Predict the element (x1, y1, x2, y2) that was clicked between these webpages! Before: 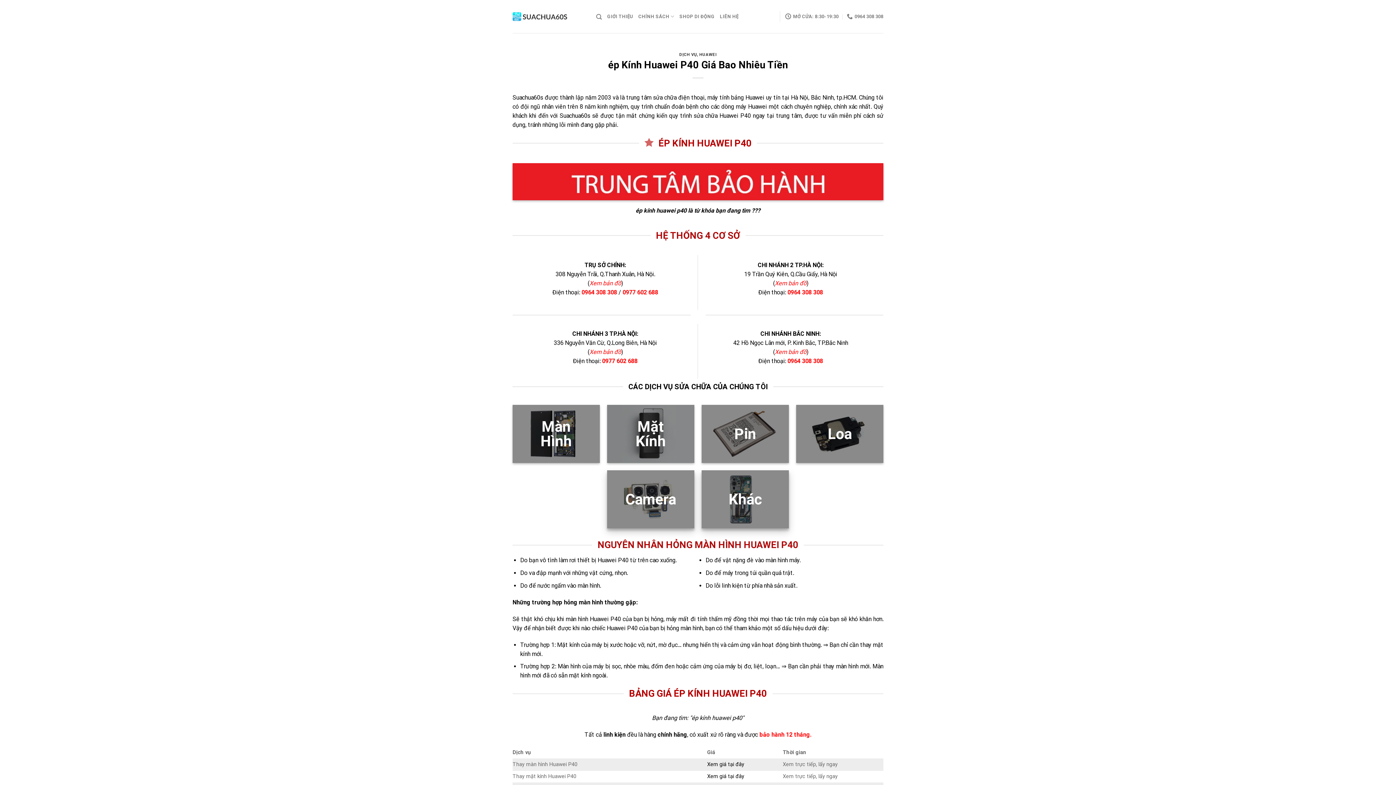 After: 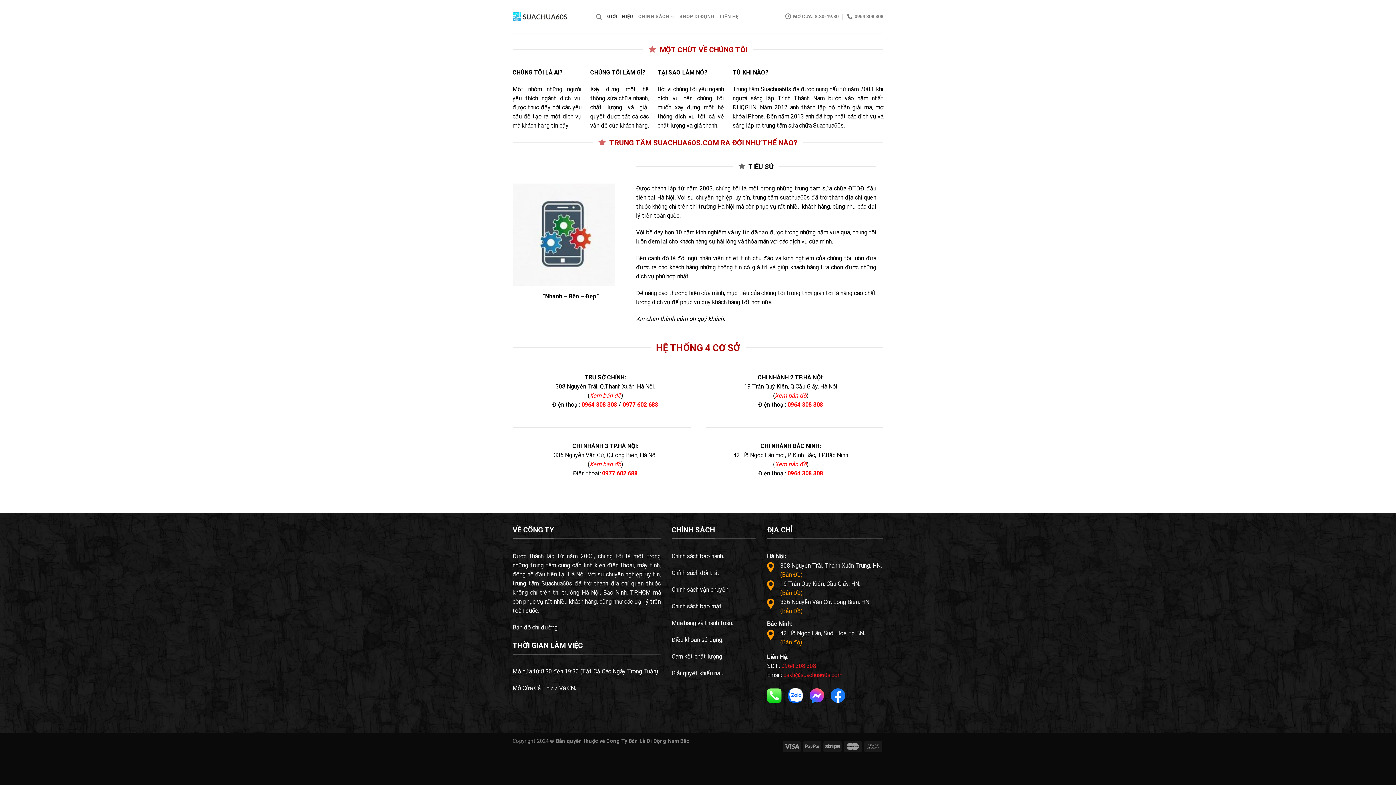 Action: label: GIỚI THIỆU bbox: (607, 10, 633, 23)